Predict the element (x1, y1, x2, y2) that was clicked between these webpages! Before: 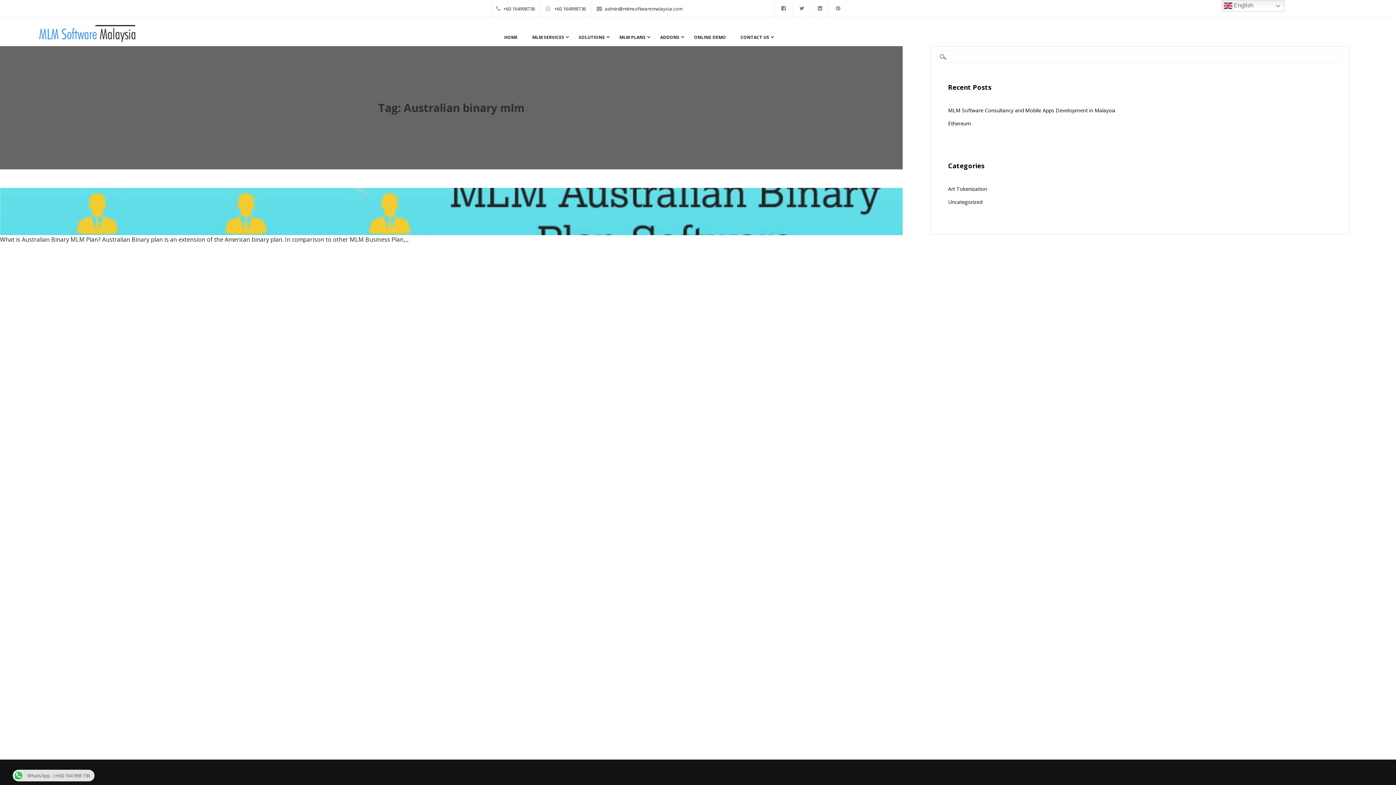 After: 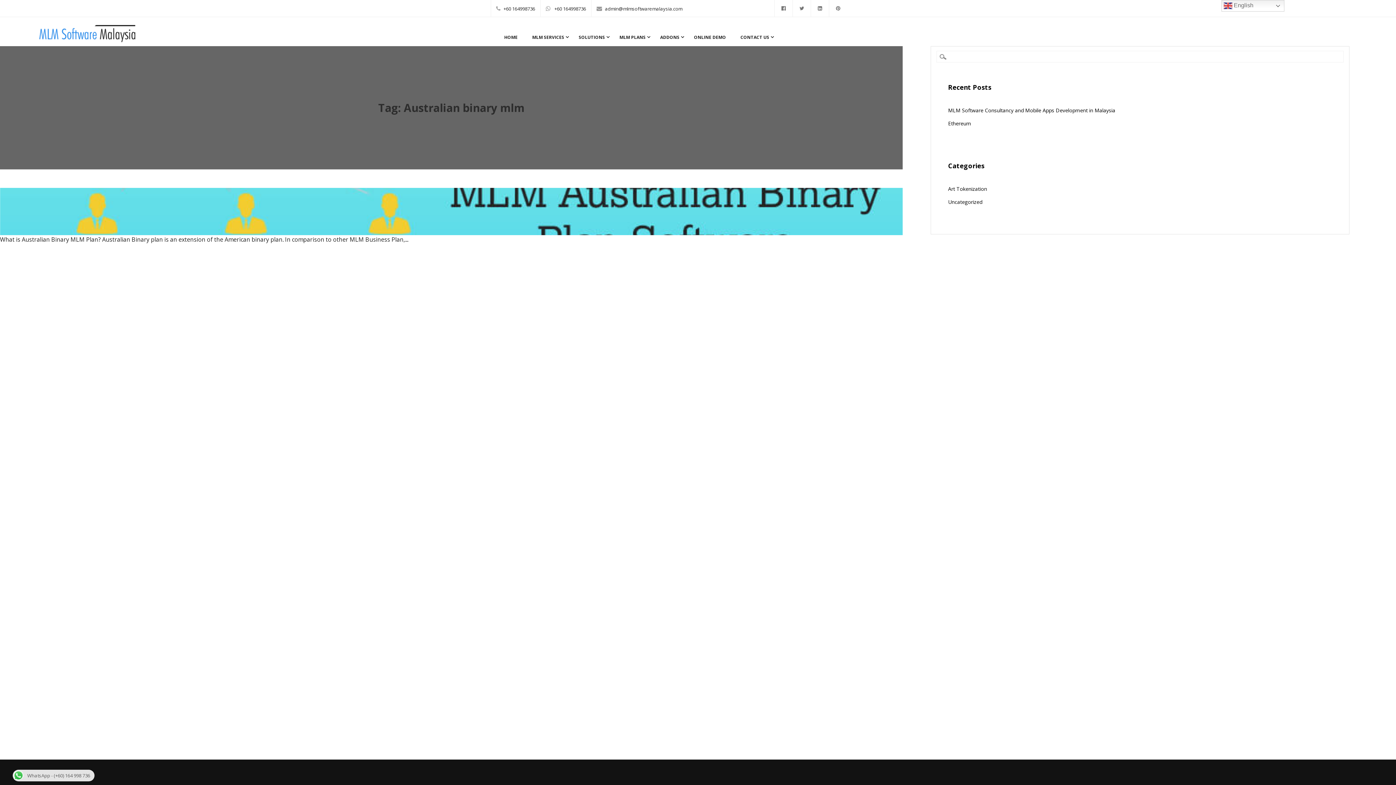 Action: bbox: (818, 4, 822, 11)